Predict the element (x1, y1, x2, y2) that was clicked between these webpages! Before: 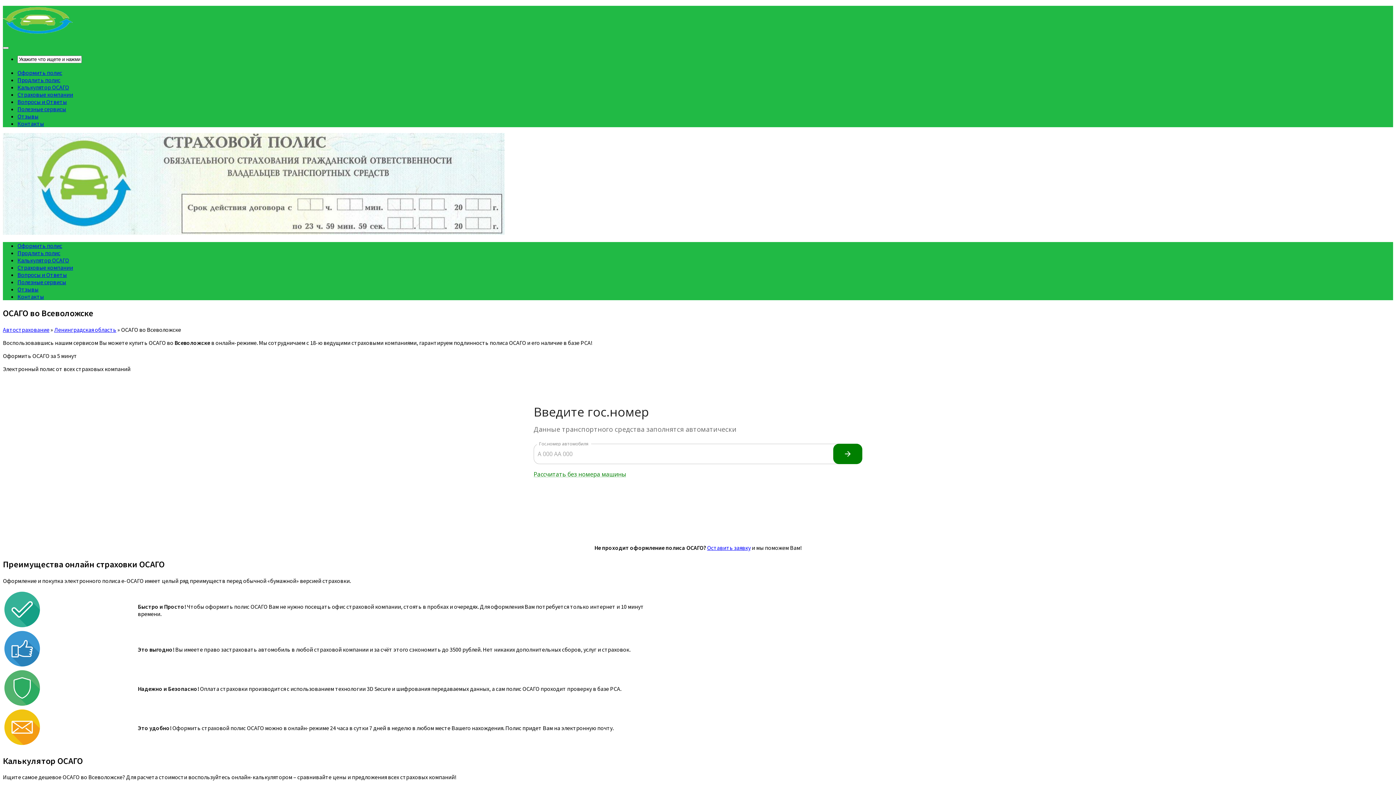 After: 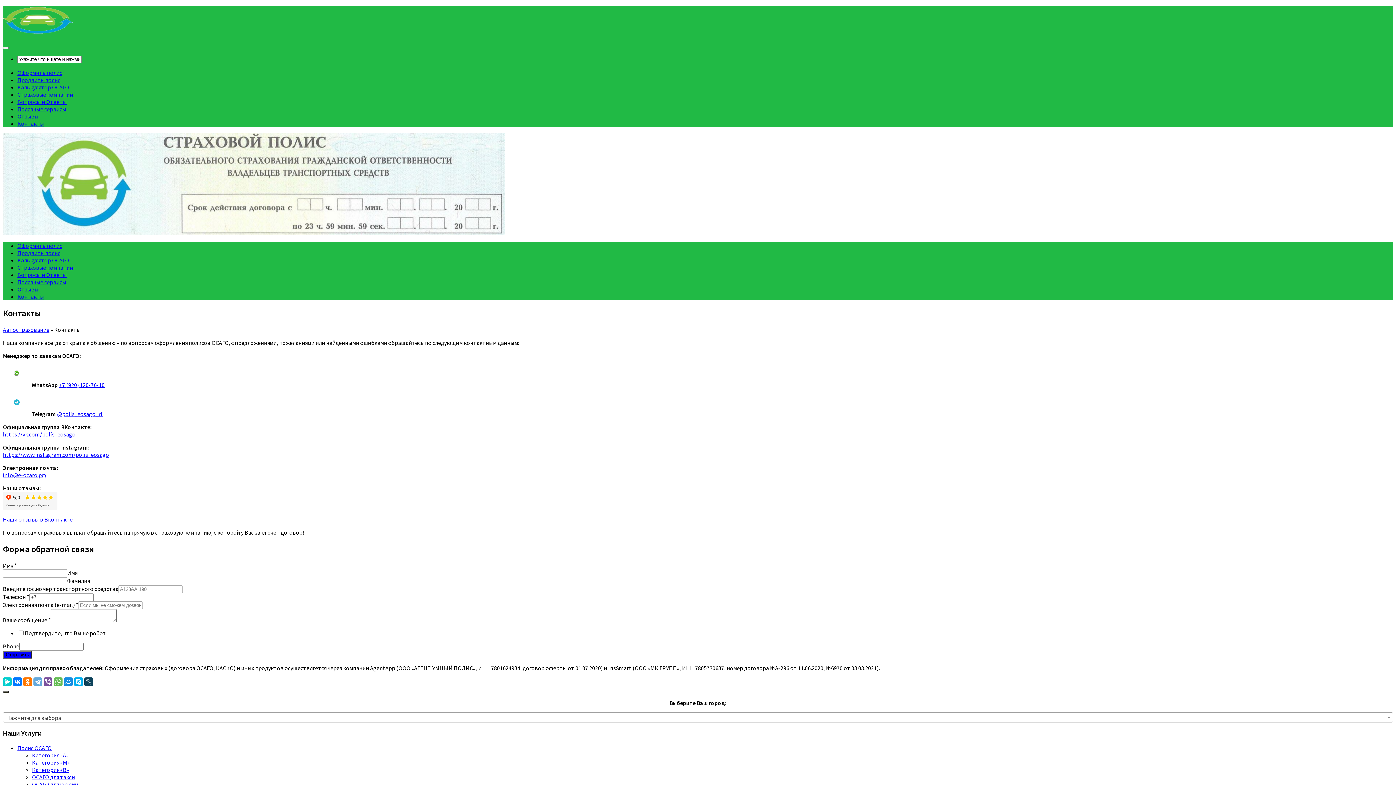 Action: bbox: (17, 120, 44, 127) label: Контакты